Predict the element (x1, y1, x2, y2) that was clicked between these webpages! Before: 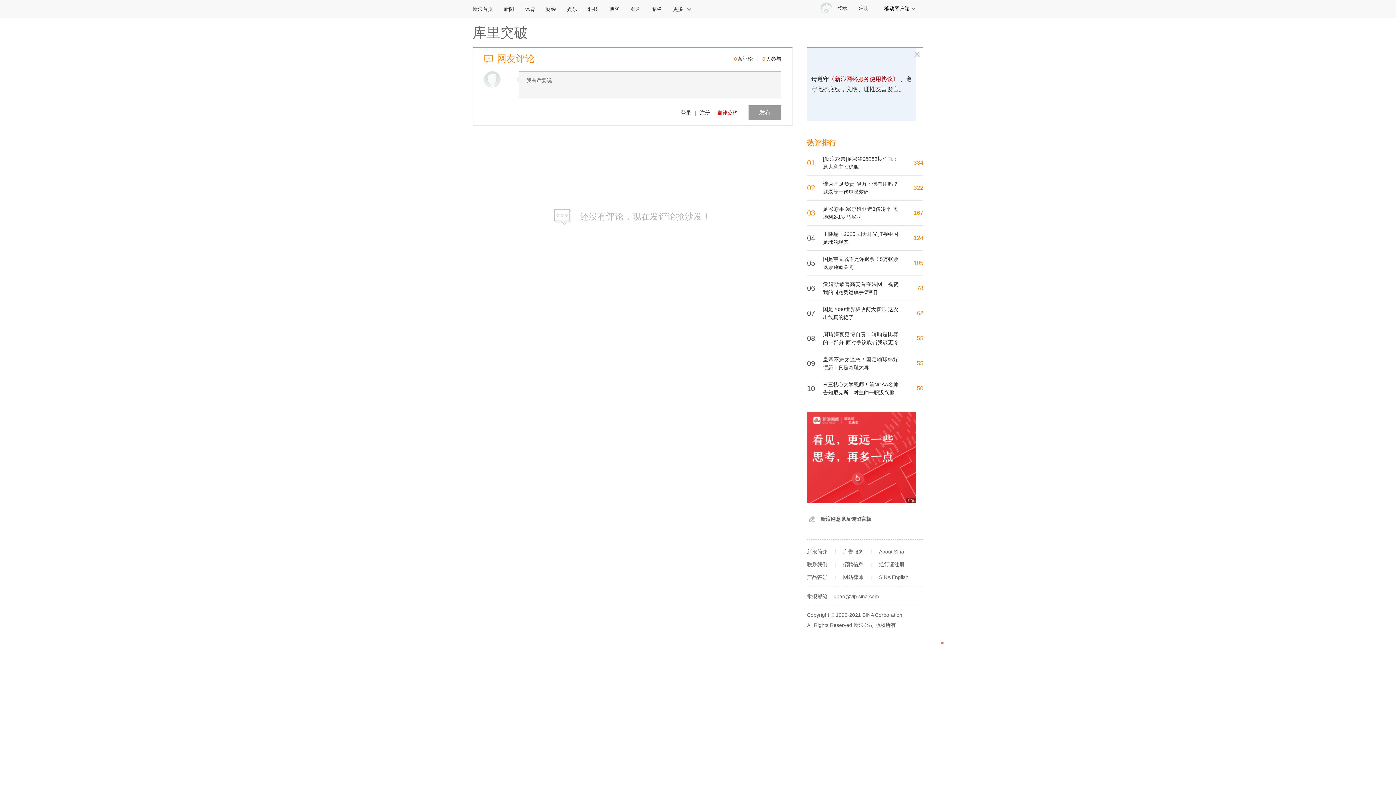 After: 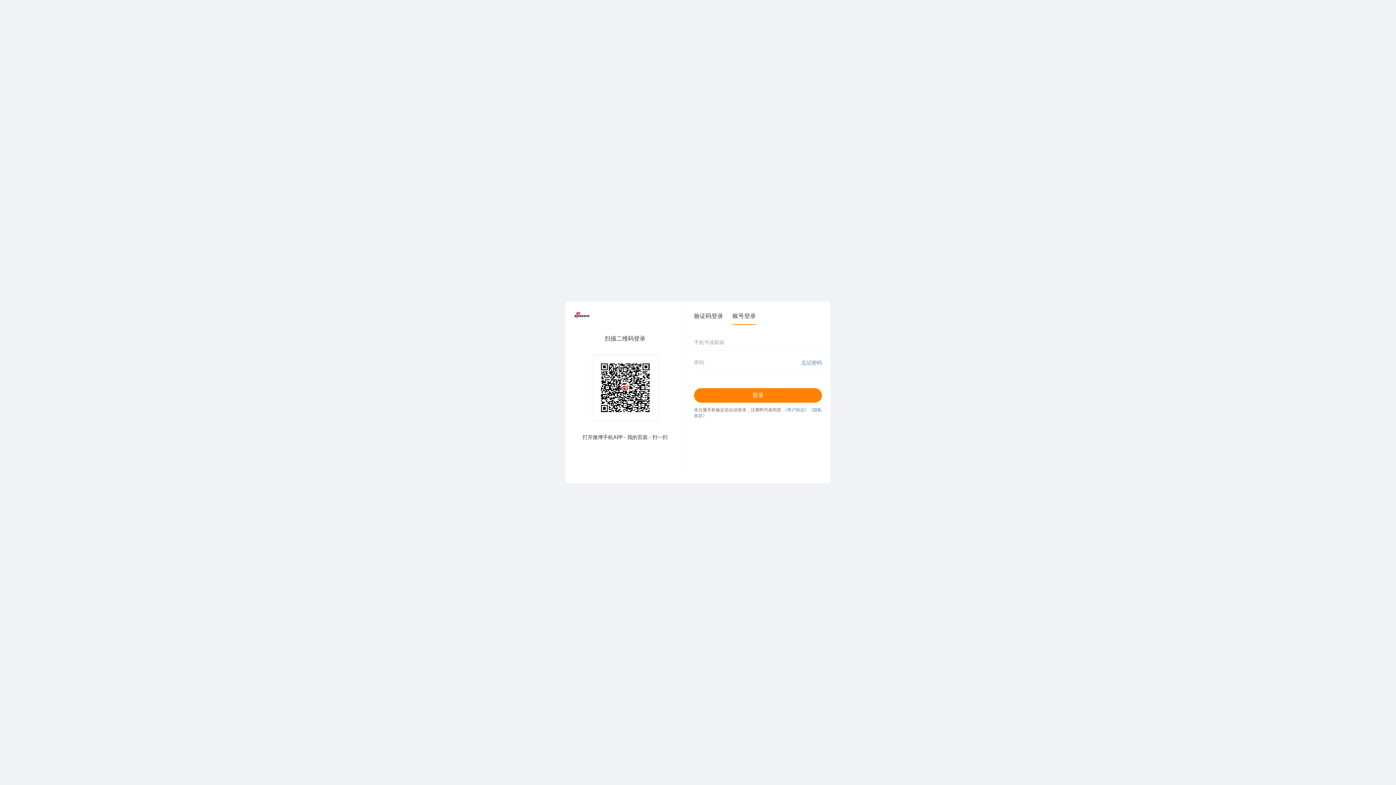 Action: bbox: (681, 109, 691, 115) label: 登录